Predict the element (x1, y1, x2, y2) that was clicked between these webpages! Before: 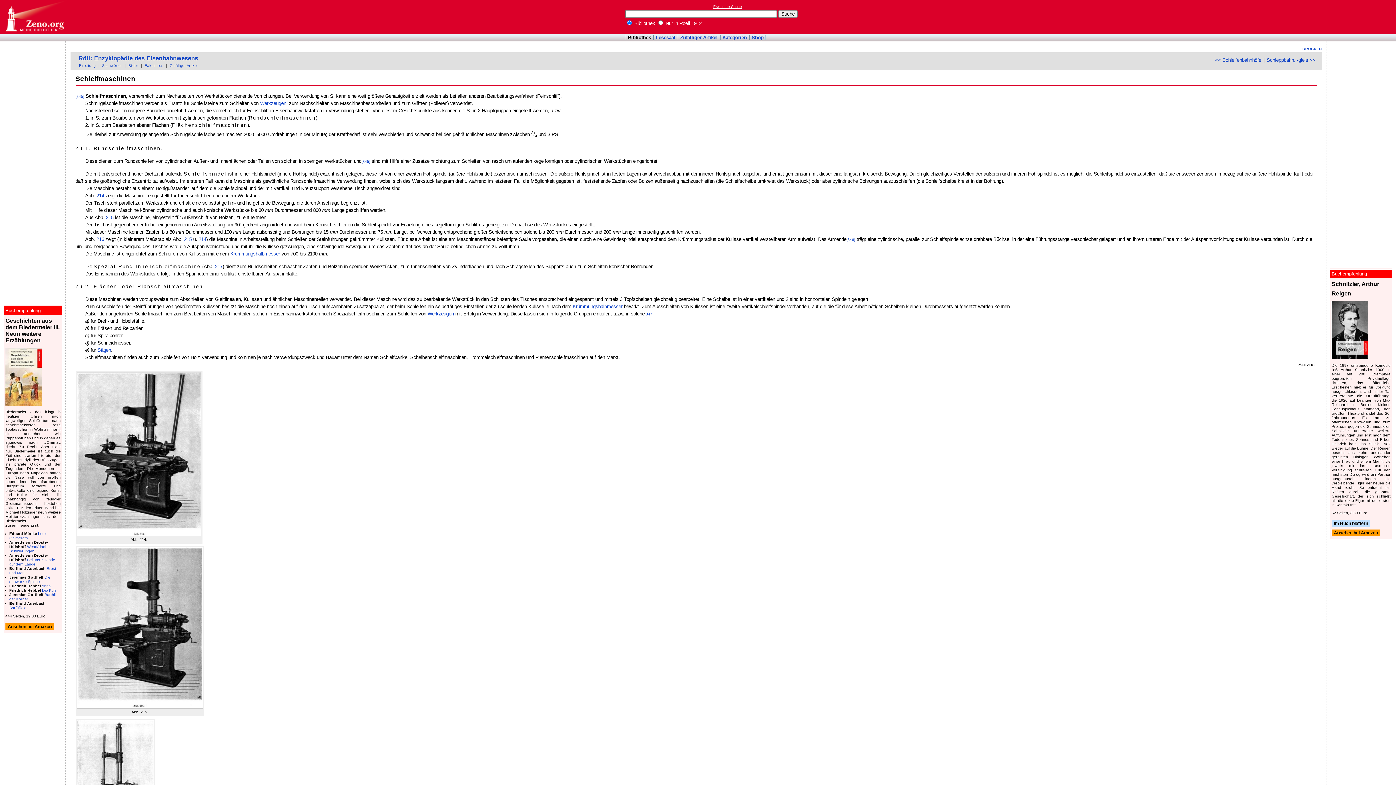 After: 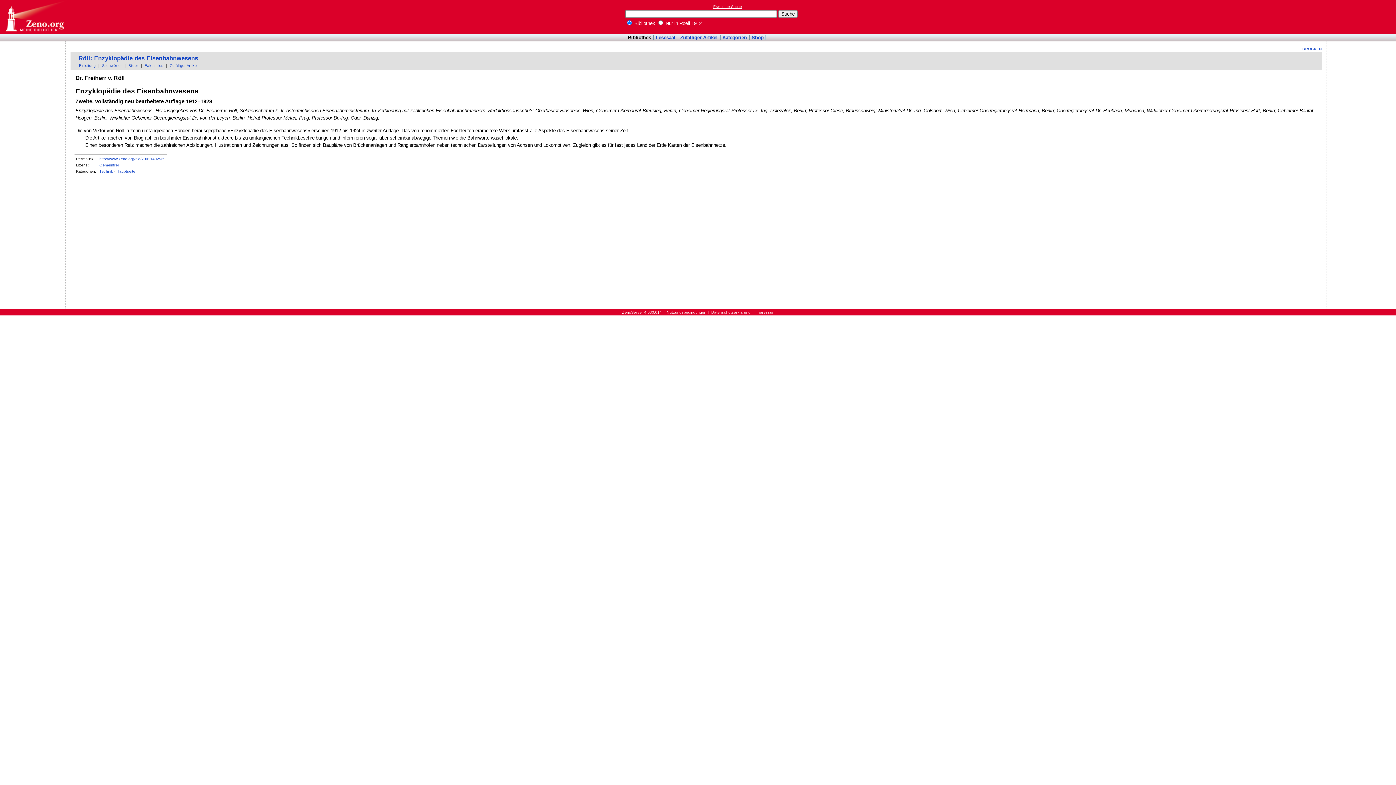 Action: bbox: (78, 54, 198, 61) label: Röll: Enzyklopädie des Eisenbahnwesens